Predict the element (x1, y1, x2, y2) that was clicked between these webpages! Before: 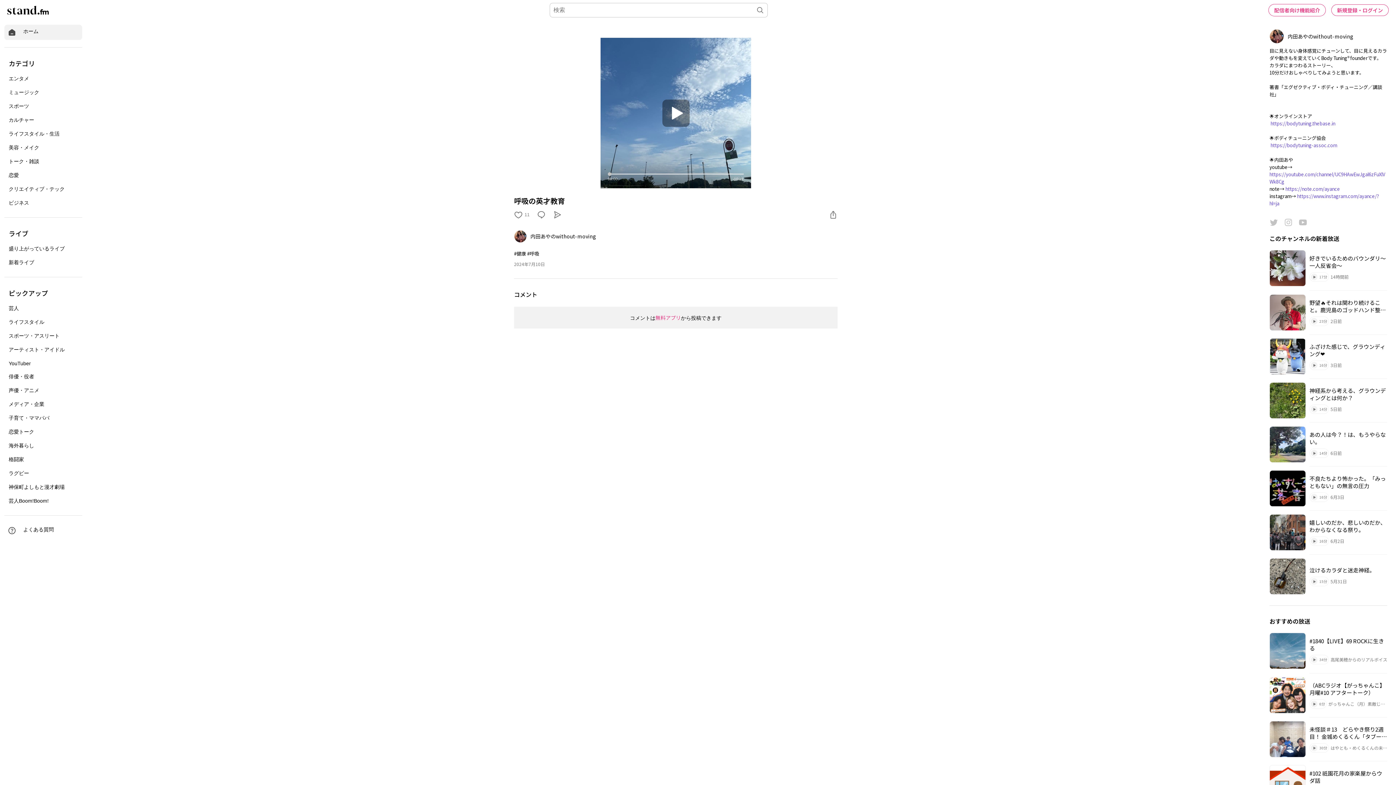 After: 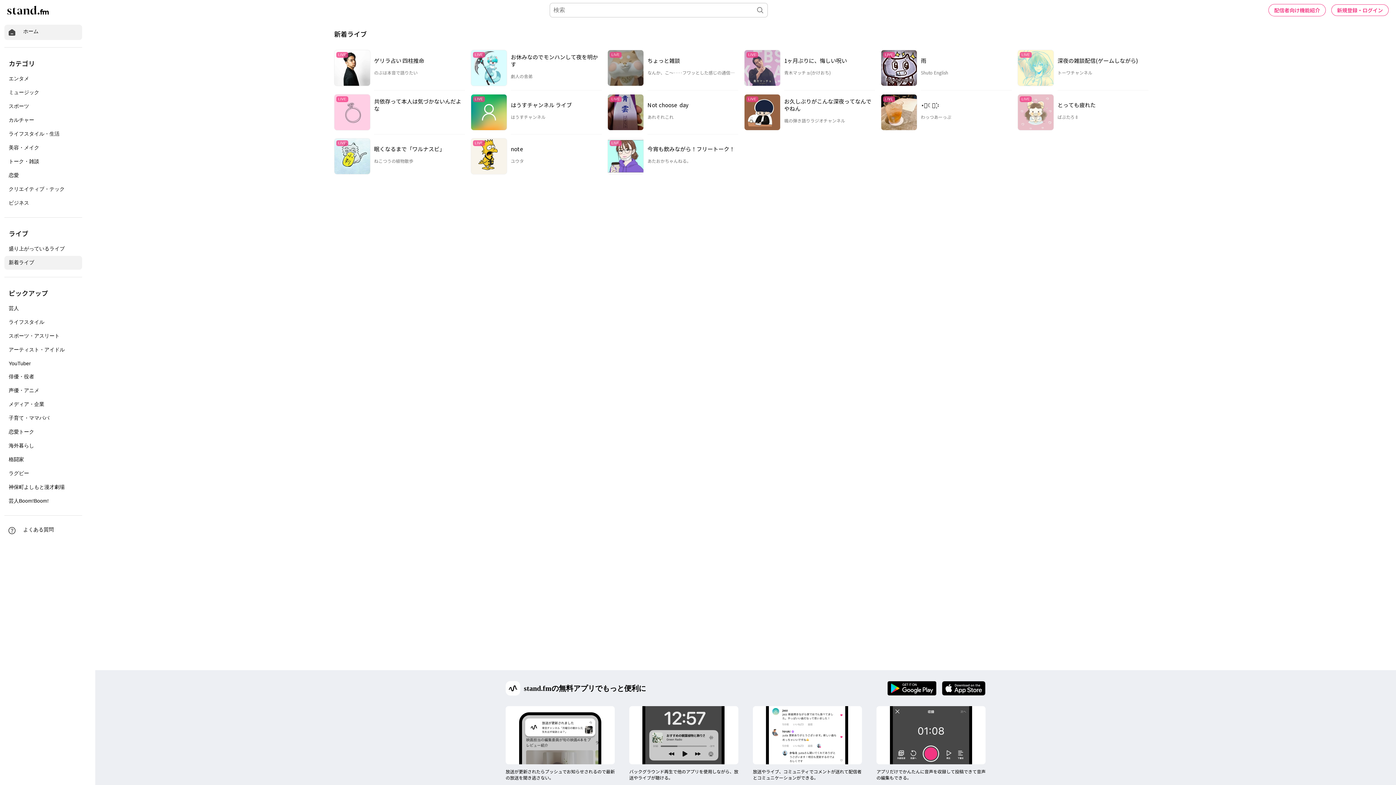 Action: bbox: (4, 256, 82, 269) label: 新着ライブ